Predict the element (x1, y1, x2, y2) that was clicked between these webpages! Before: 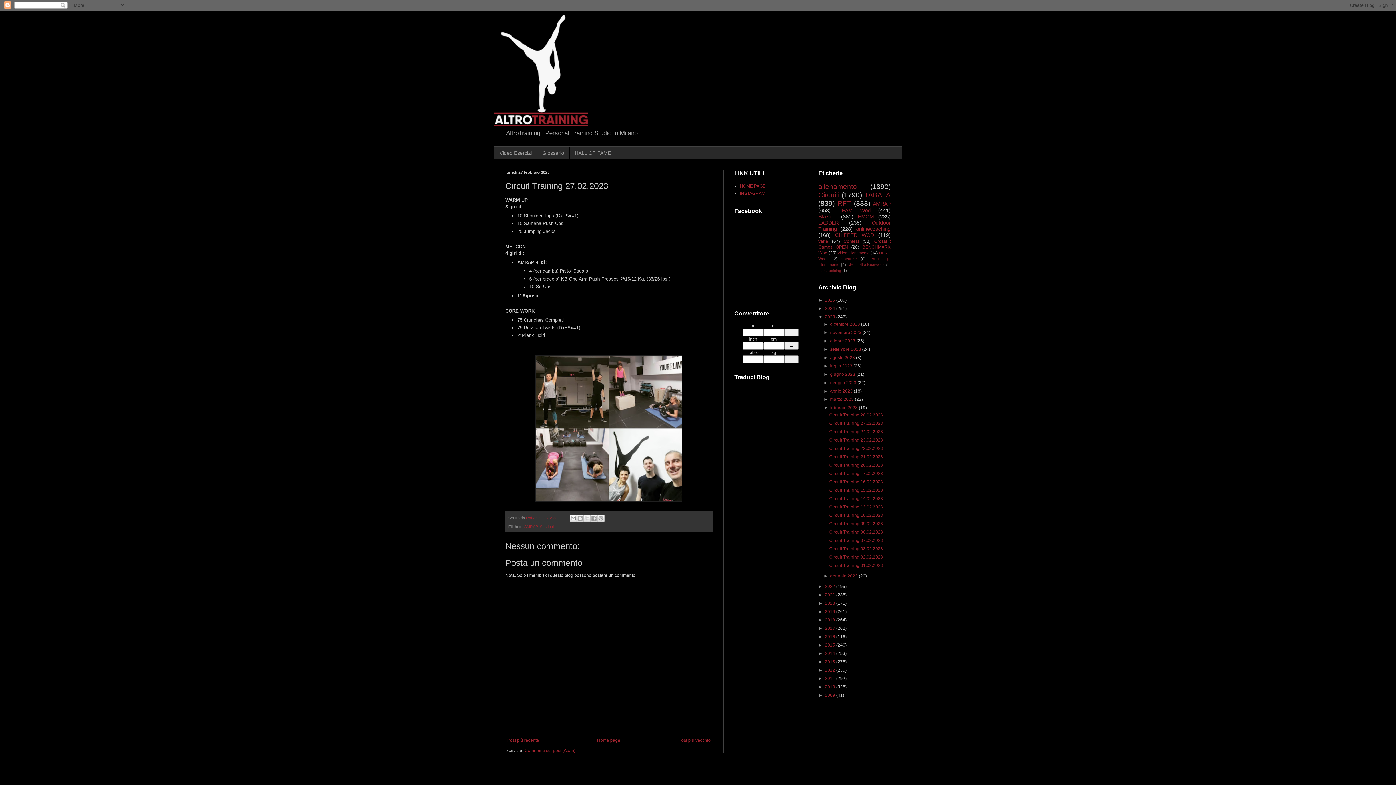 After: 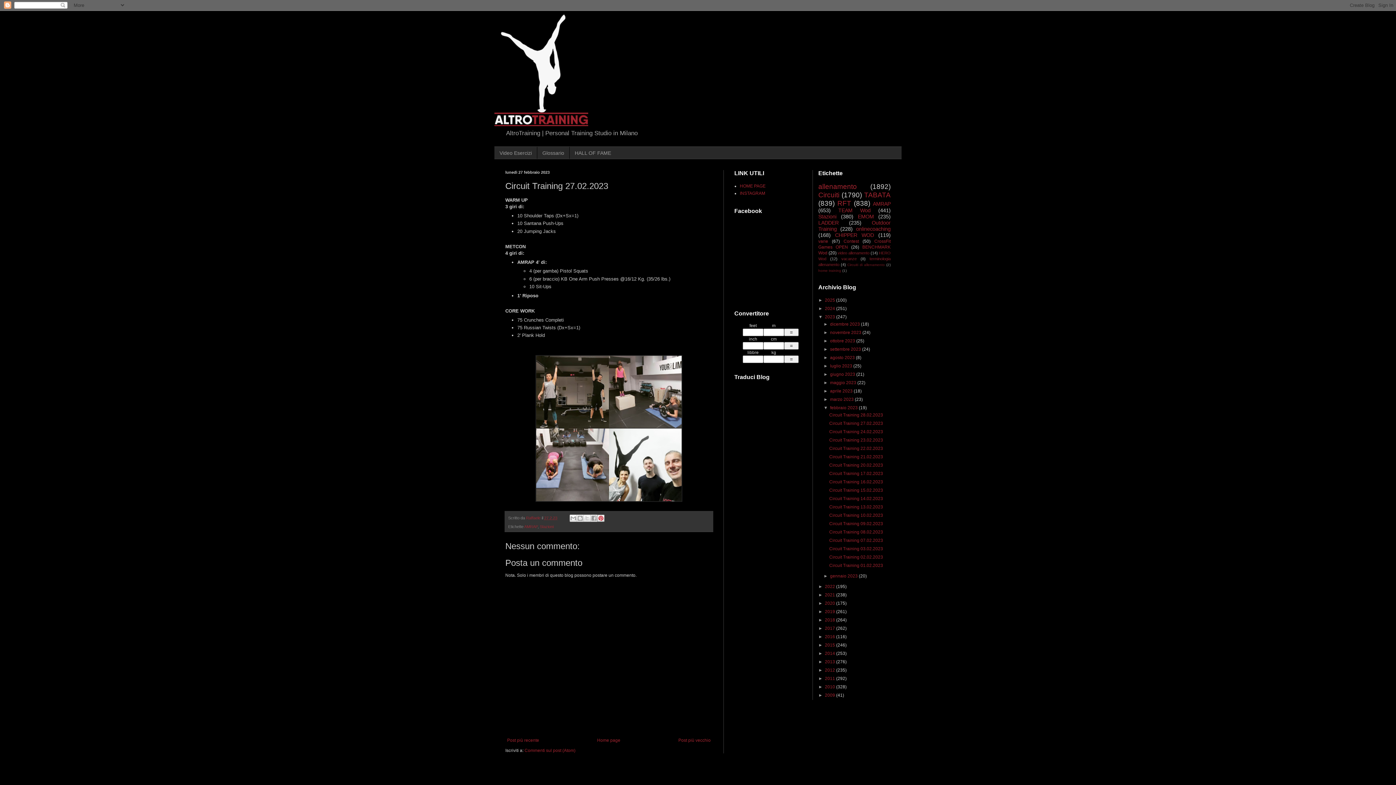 Action: bbox: (597, 514, 604, 522) label: Condividi su Pinterest